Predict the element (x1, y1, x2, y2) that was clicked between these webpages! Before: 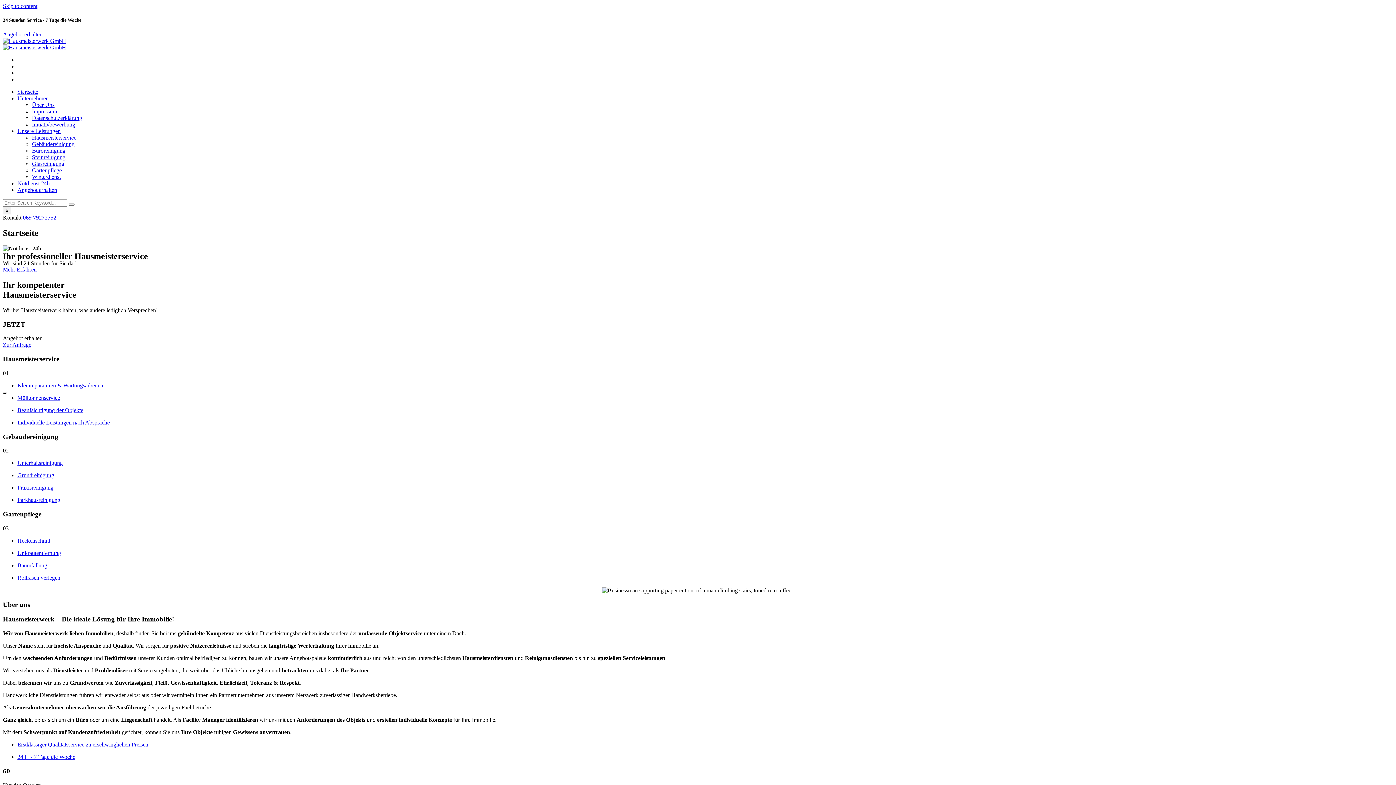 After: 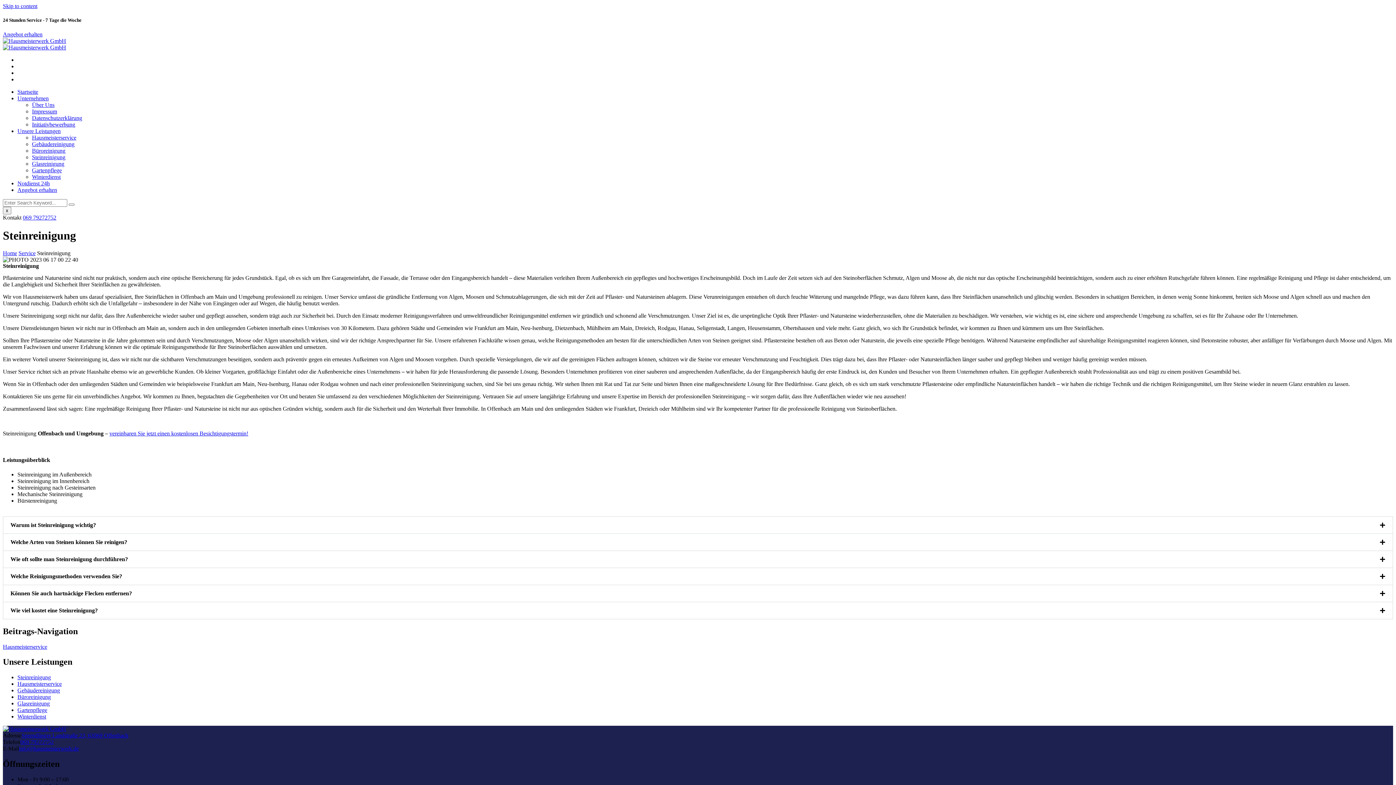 Action: bbox: (32, 154, 65, 160) label: Steinreinigung